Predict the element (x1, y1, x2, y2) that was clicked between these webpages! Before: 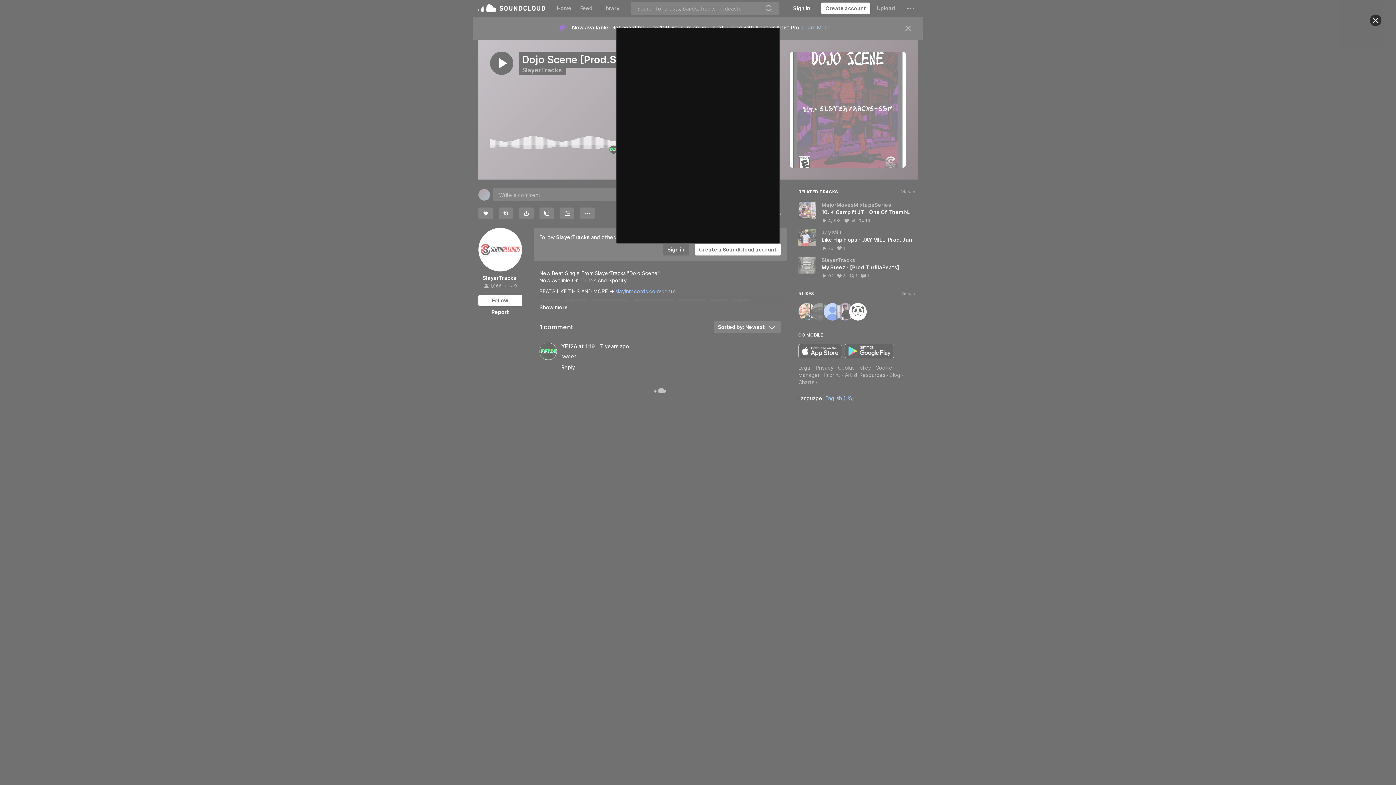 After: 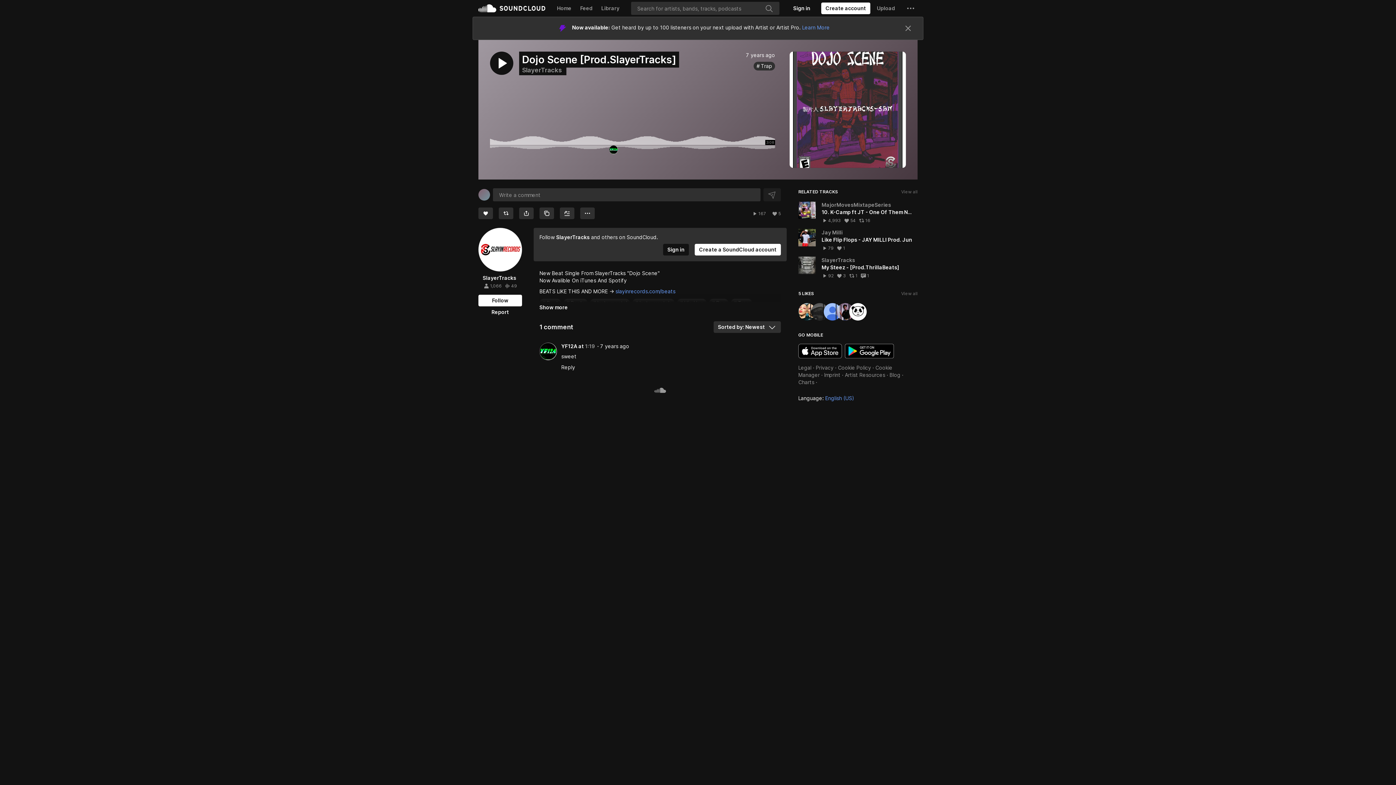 Action: label: Close bbox: (1370, 14, 1381, 26)